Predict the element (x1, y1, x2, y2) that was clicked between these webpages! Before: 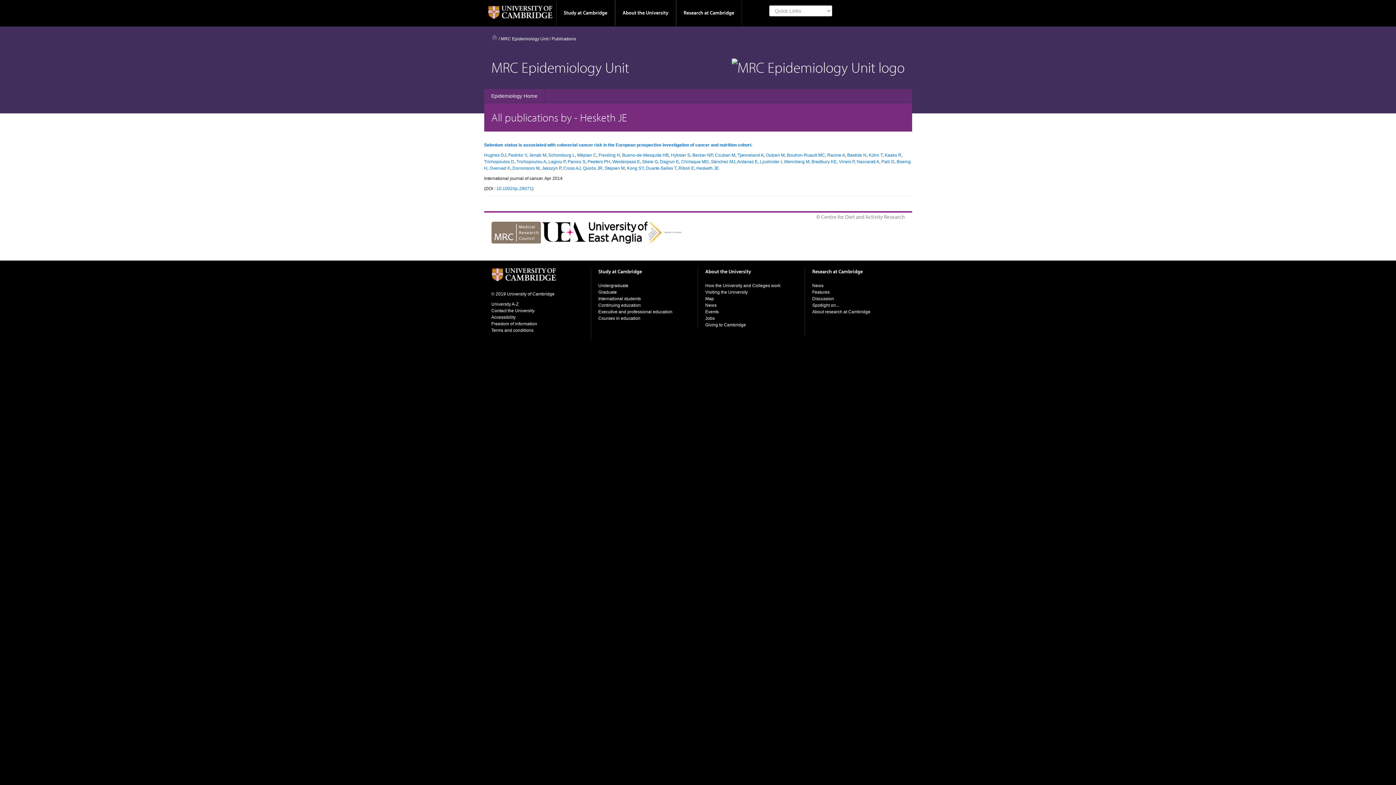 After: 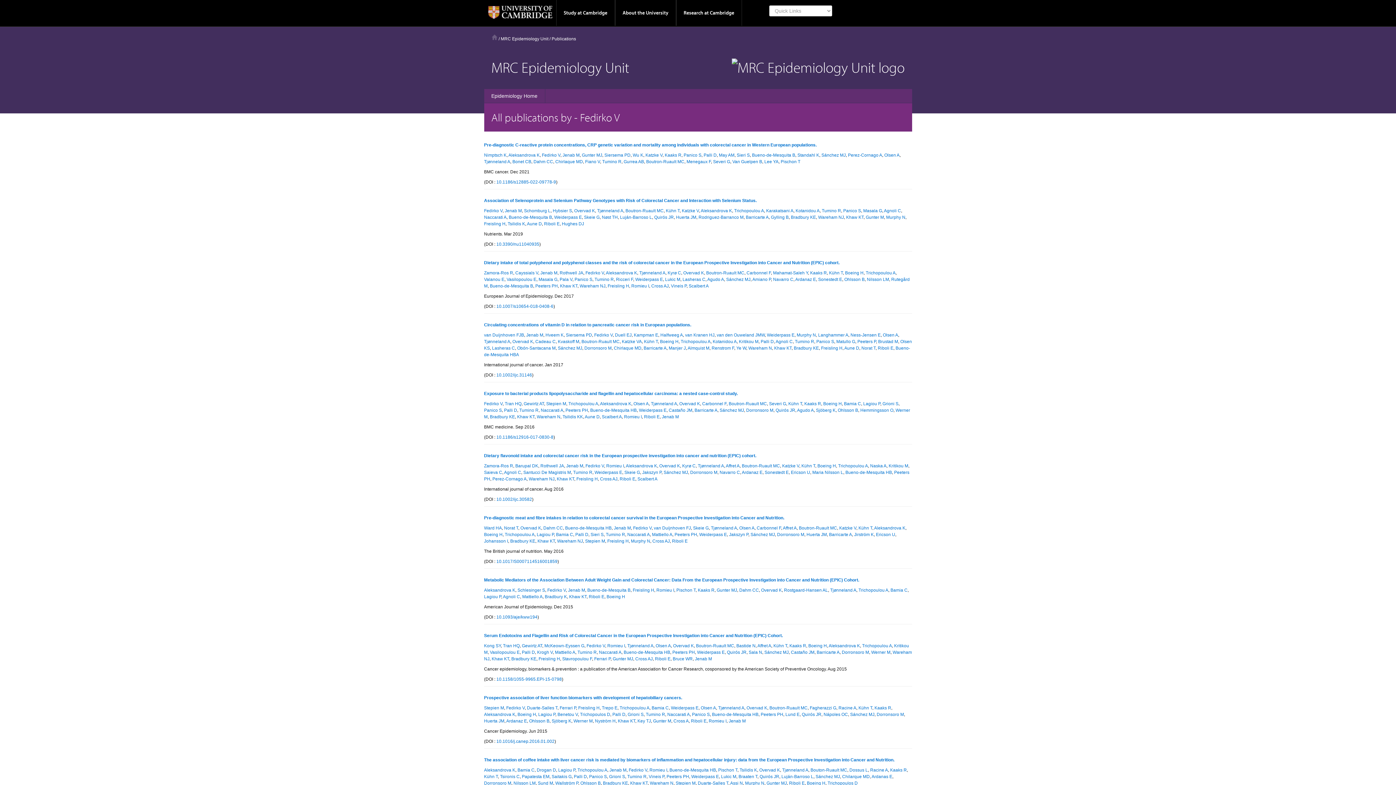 Action: label: Fedirko V bbox: (508, 152, 527, 157)